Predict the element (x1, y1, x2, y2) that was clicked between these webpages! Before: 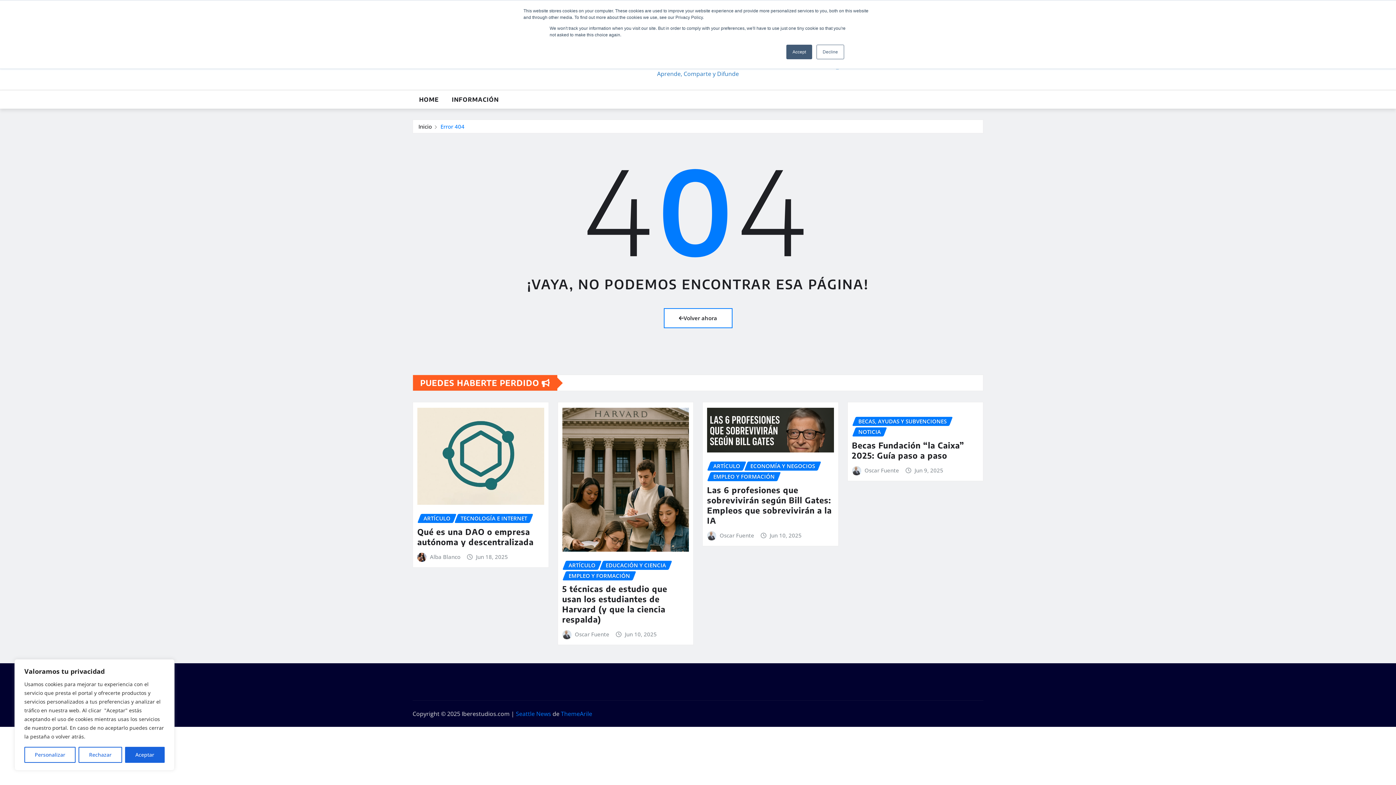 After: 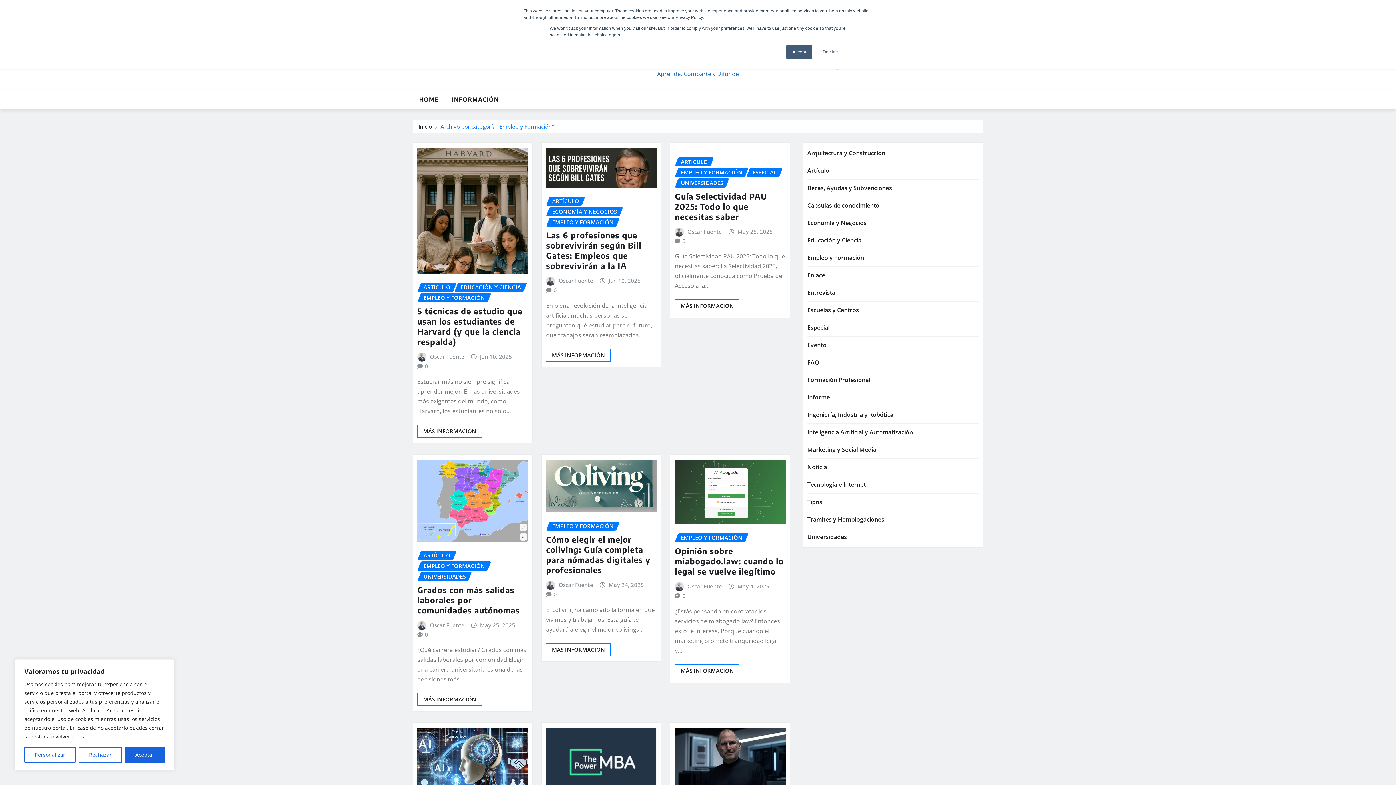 Action: bbox: (707, 472, 781, 481) label: EMPLEO Y FORMACIÓN